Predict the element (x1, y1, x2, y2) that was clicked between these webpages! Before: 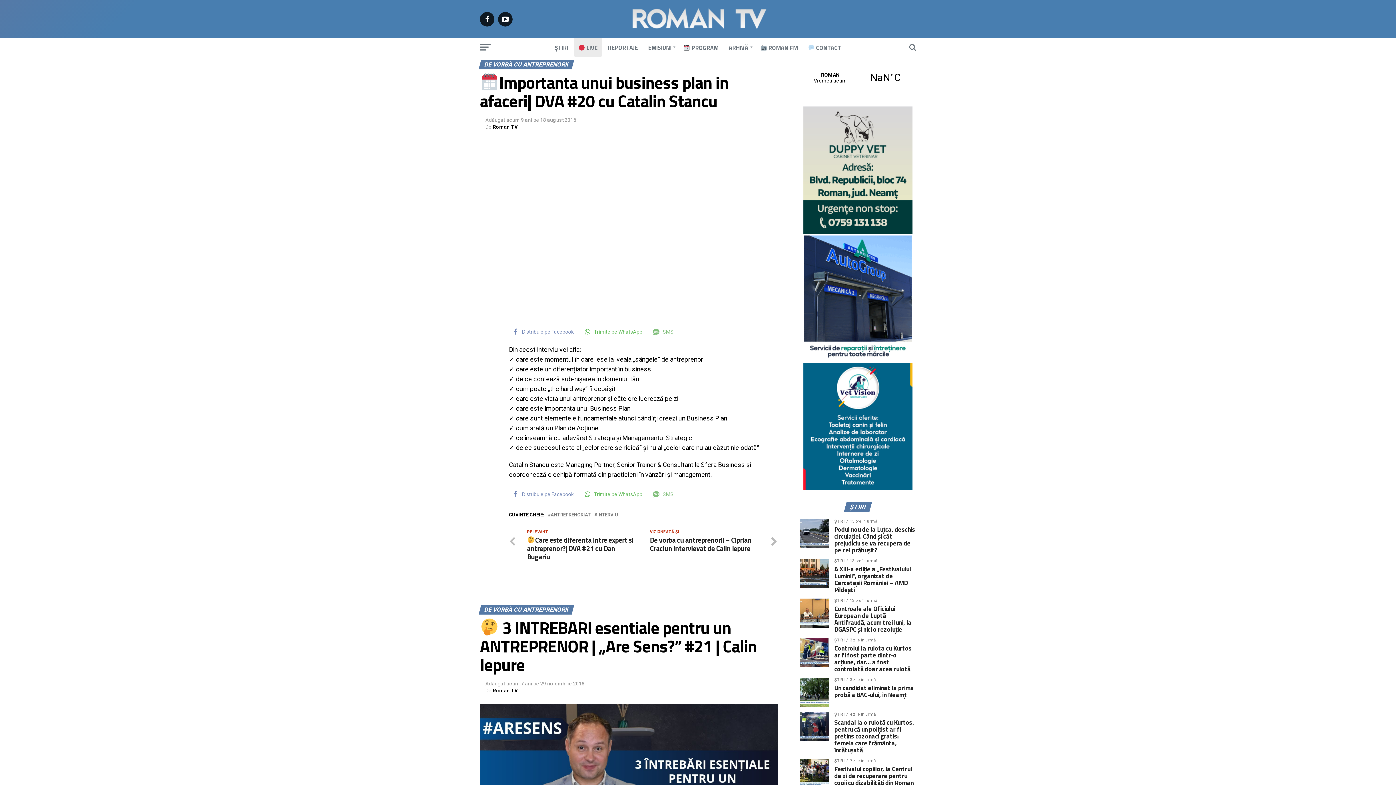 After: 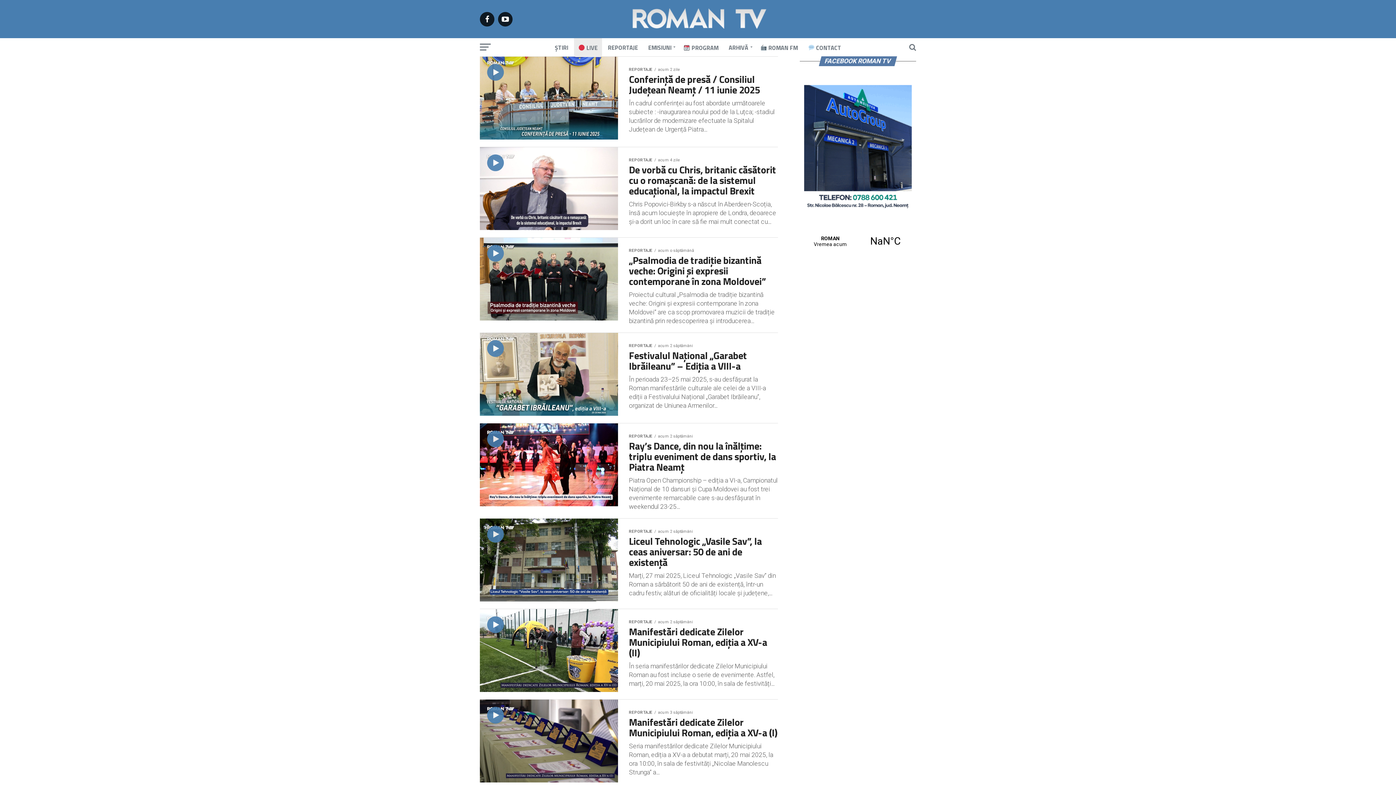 Action: bbox: (603, 38, 642, 57) label: REPORTAJE